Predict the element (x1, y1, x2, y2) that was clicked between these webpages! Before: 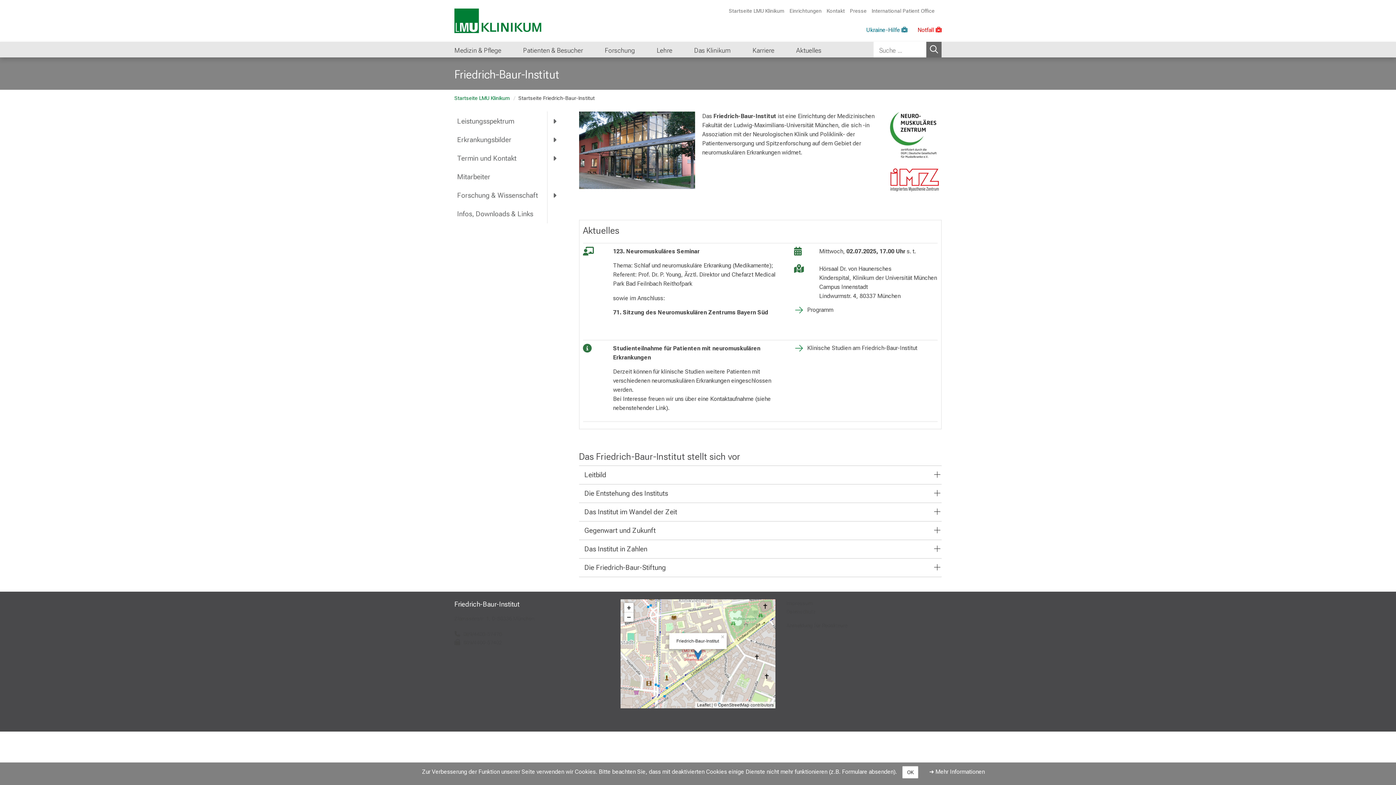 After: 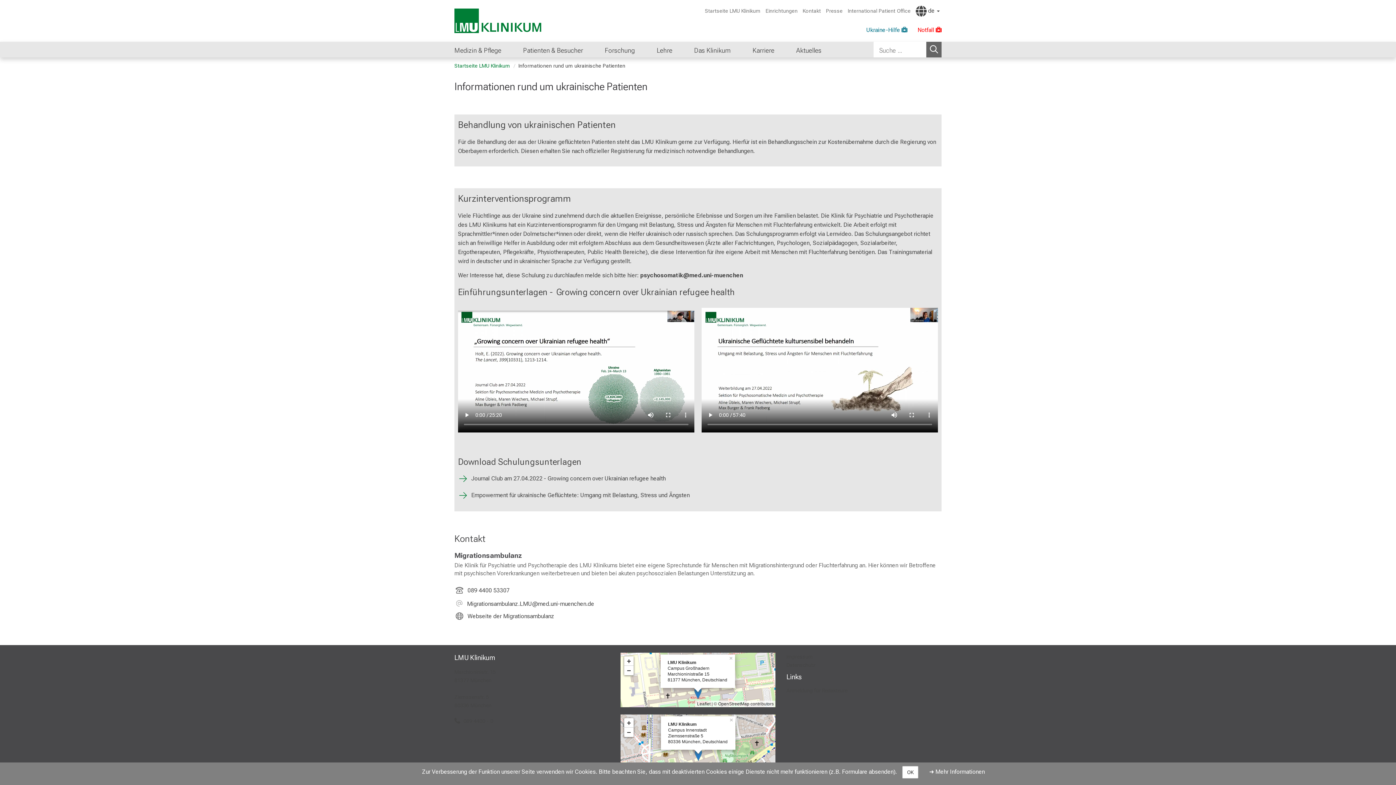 Action: bbox: (857, 26, 909, 33) label: Ukraine-Hilfe  